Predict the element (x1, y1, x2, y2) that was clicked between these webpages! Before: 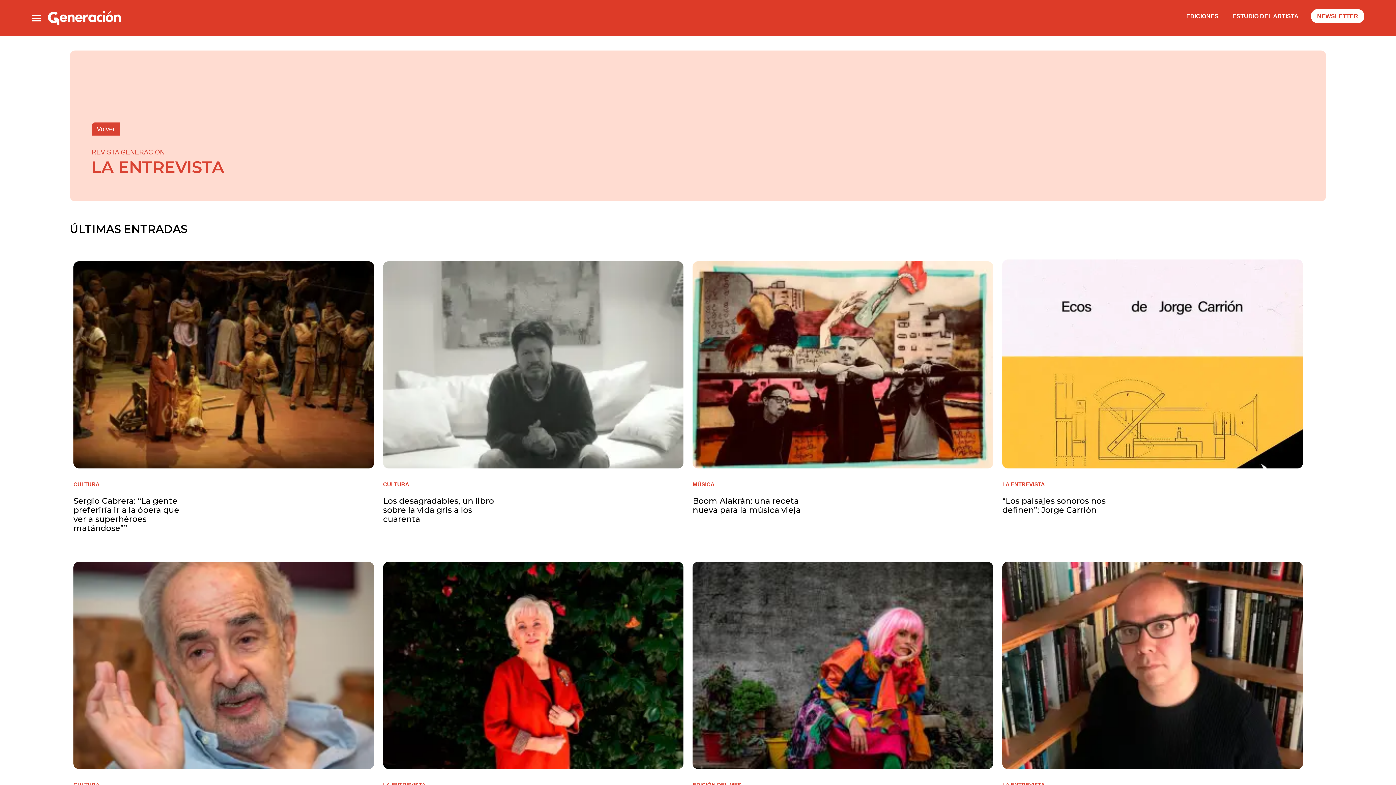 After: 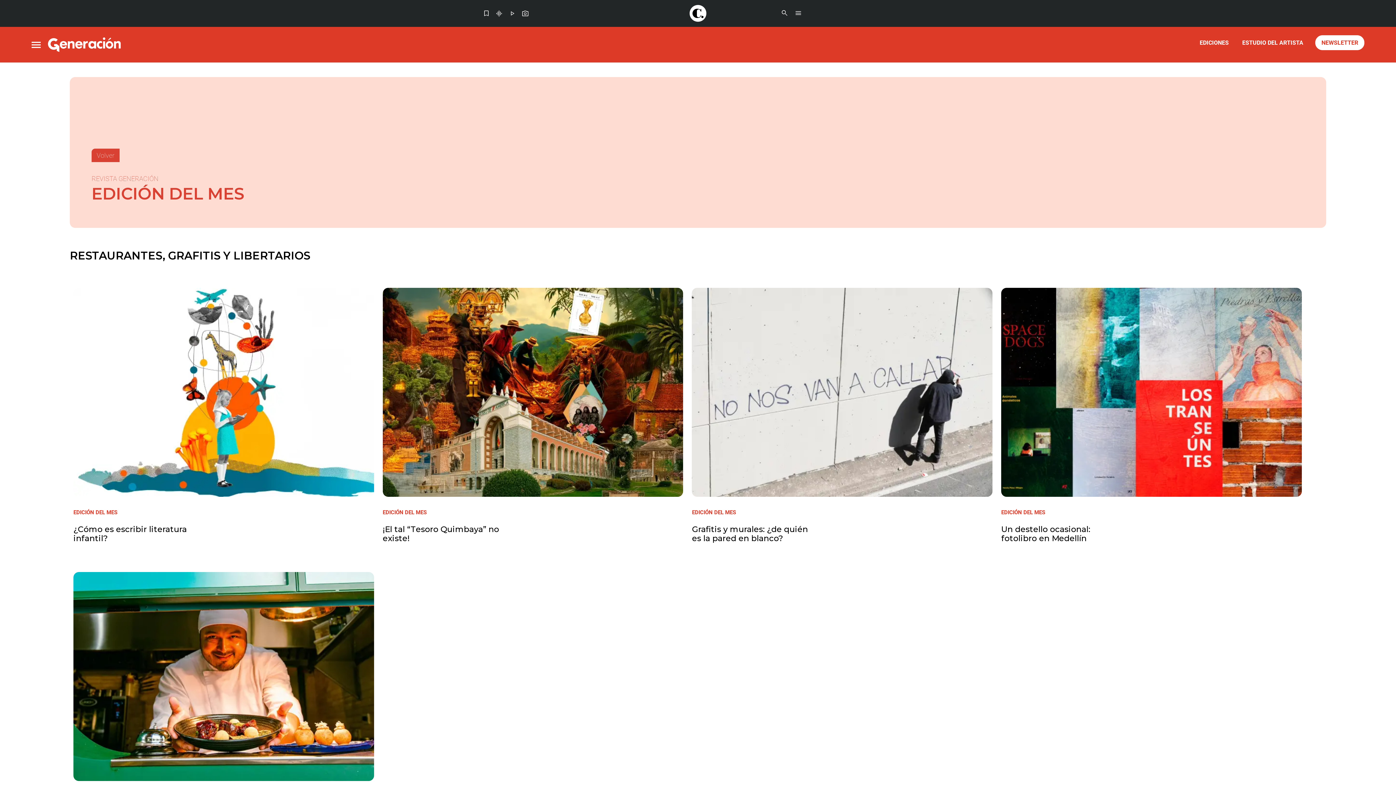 Action: bbox: (1185, 11, 1220, 20) label: EDICIONES